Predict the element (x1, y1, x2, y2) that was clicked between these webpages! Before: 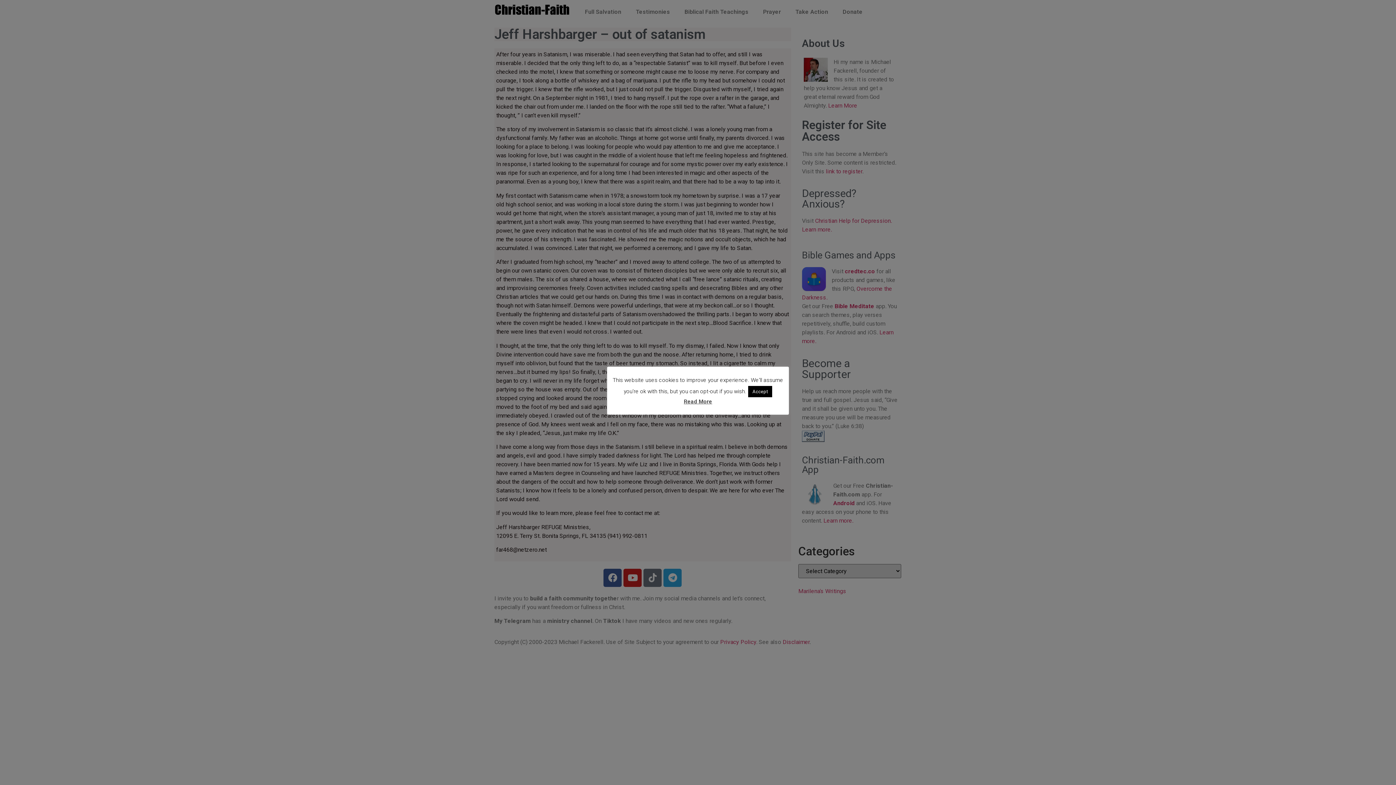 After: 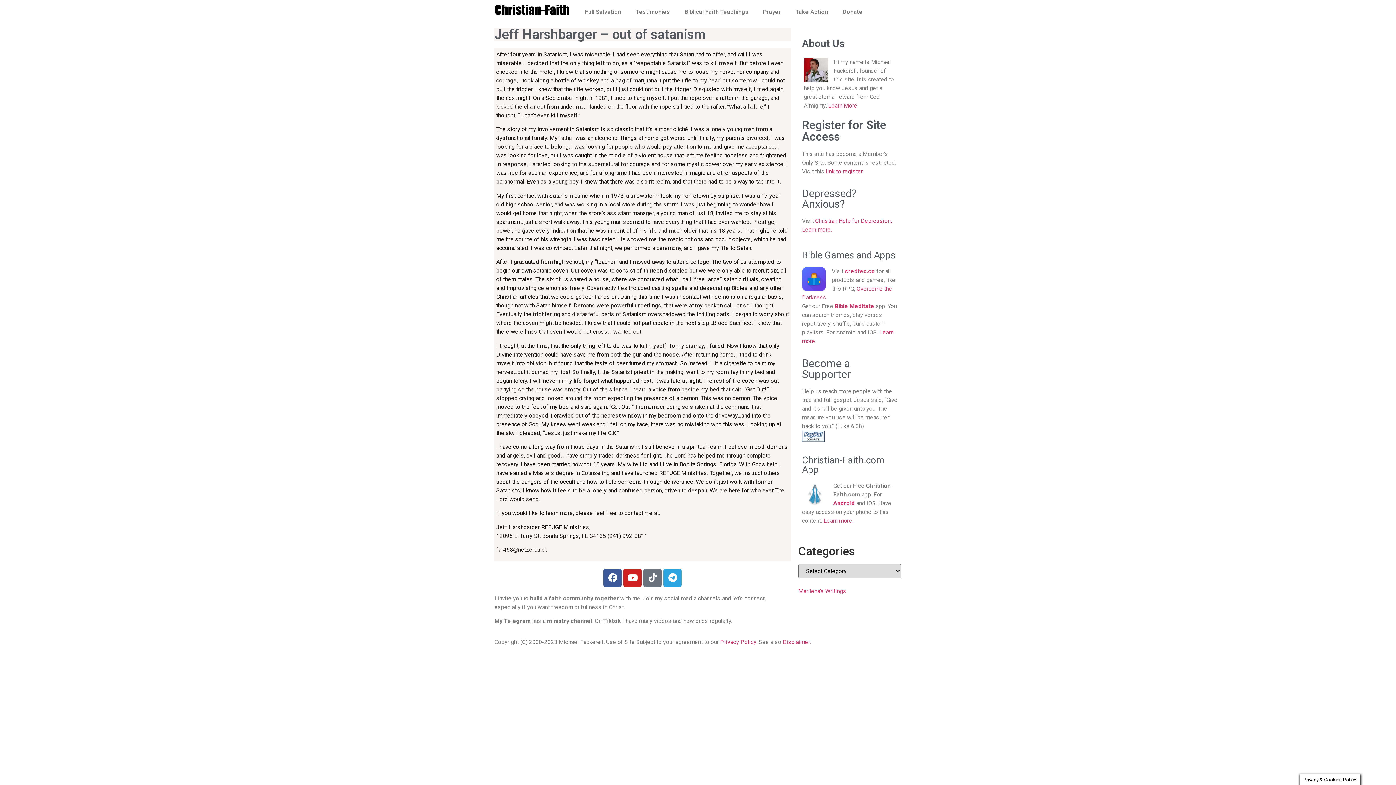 Action: bbox: (748, 386, 772, 397) label: Accept